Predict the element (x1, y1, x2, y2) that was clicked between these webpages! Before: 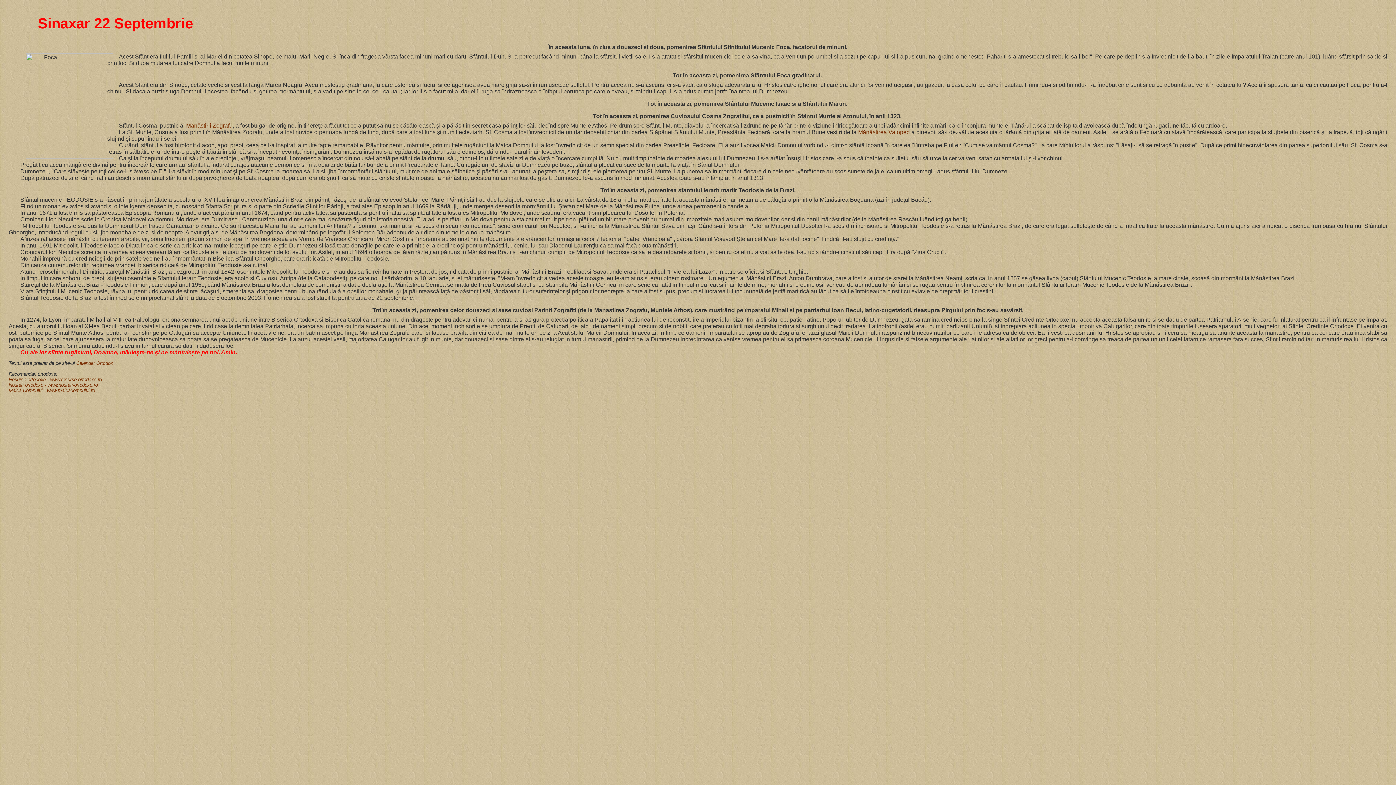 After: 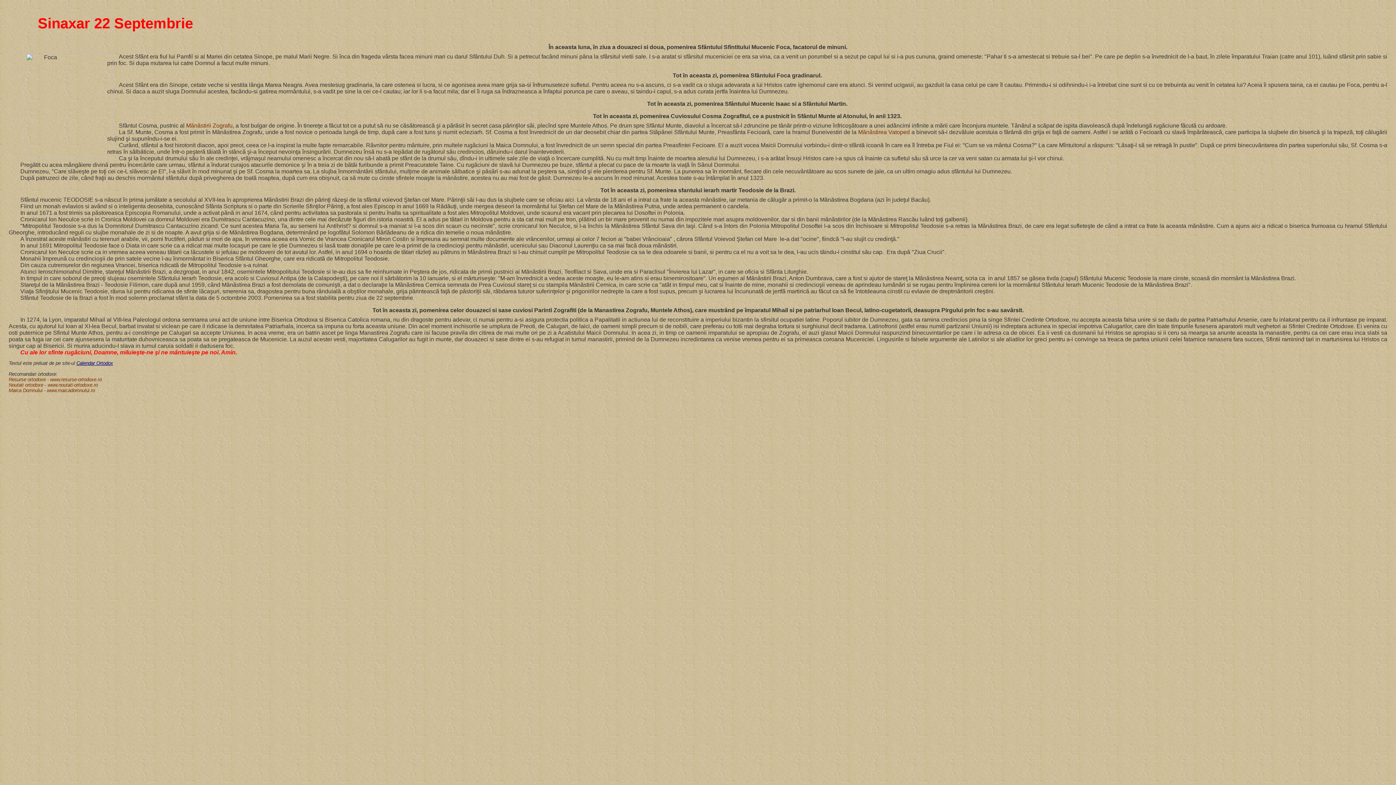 Action: label: Calendar Ortodox bbox: (76, 360, 113, 366)